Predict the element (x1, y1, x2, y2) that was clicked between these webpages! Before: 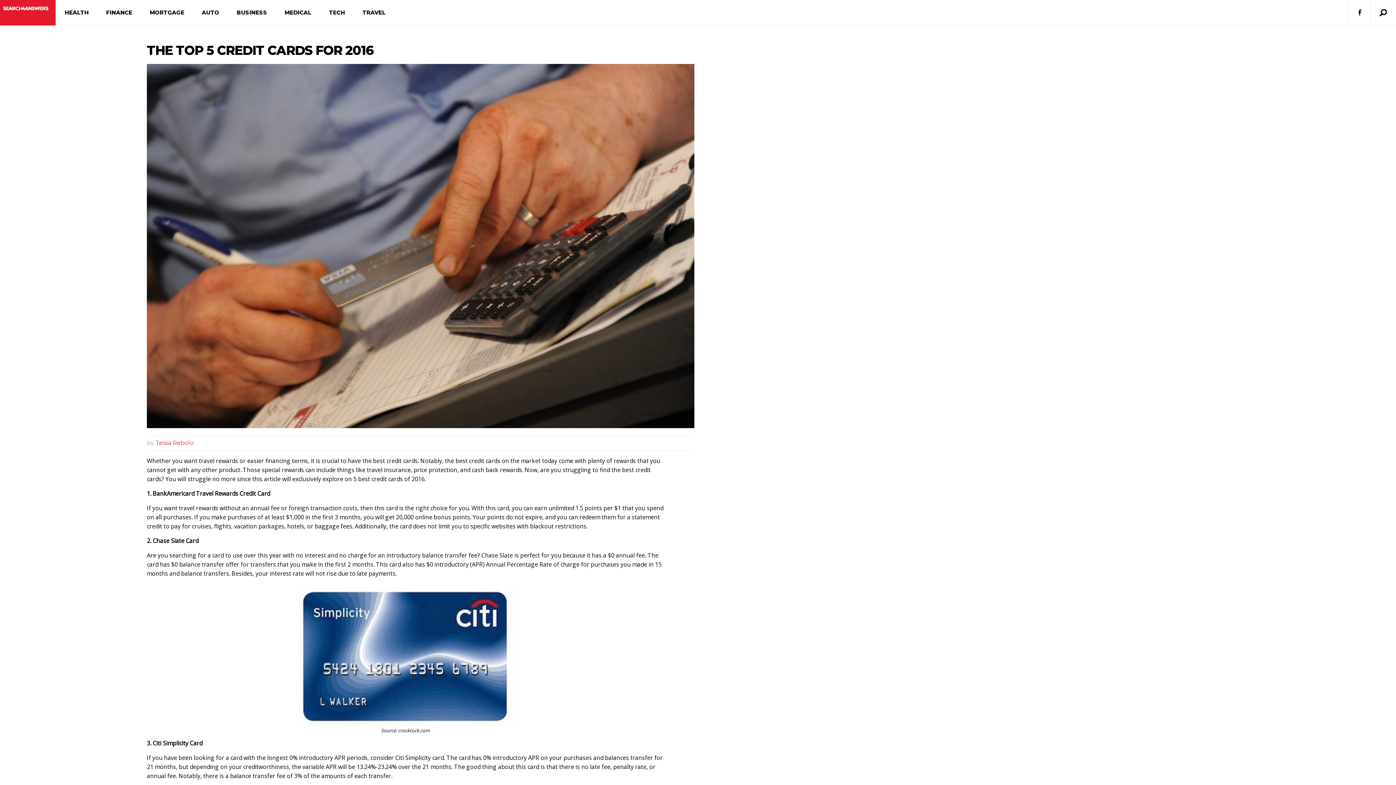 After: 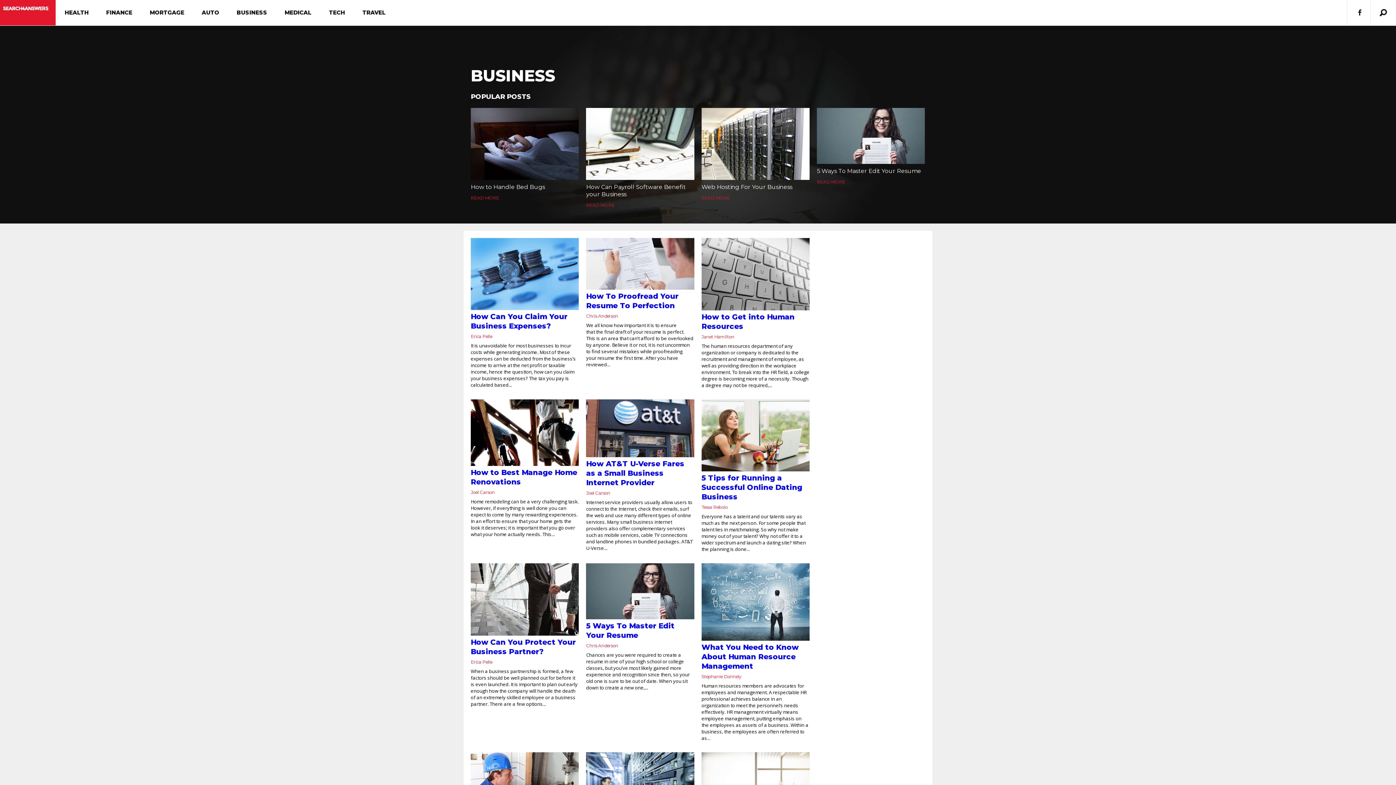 Action: label: BUSINESS bbox: (228, 0, 276, 25)